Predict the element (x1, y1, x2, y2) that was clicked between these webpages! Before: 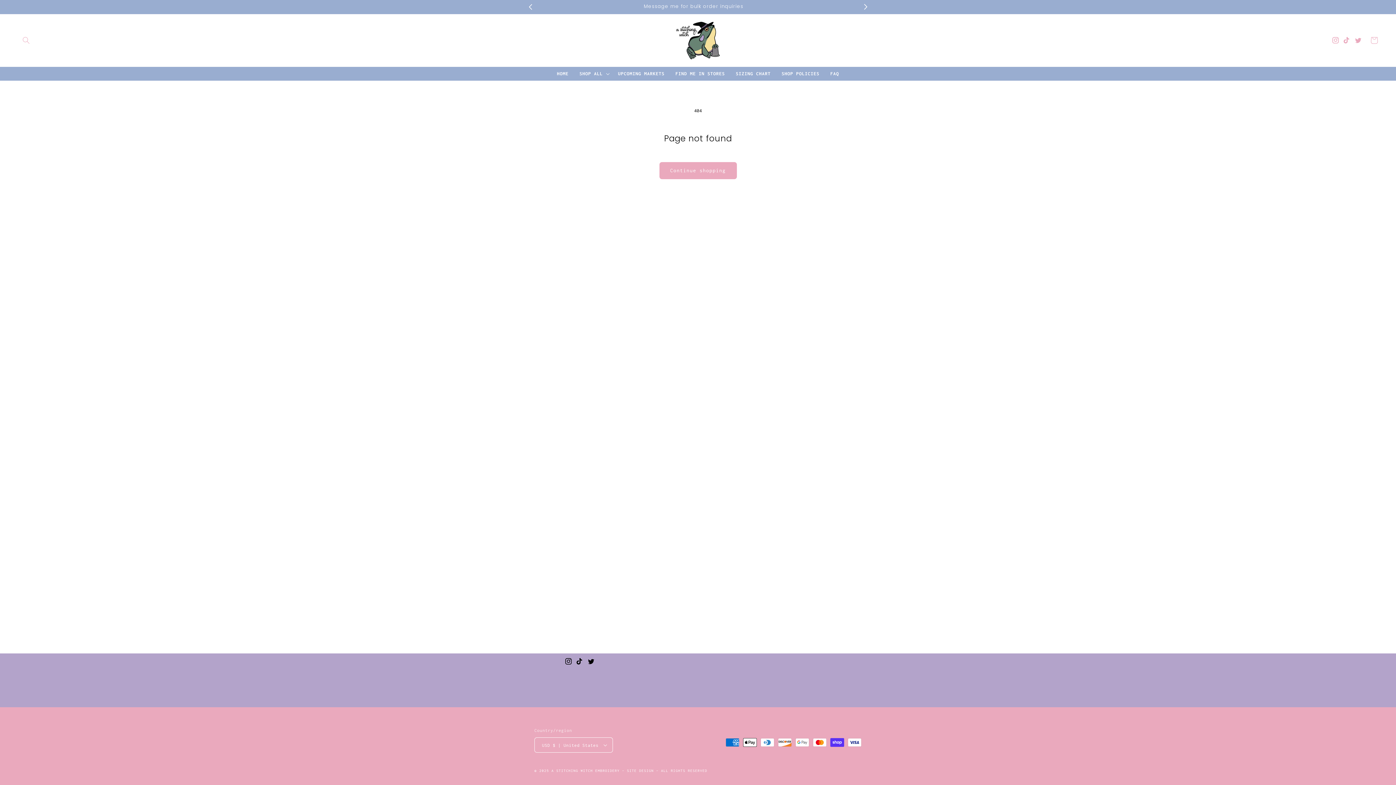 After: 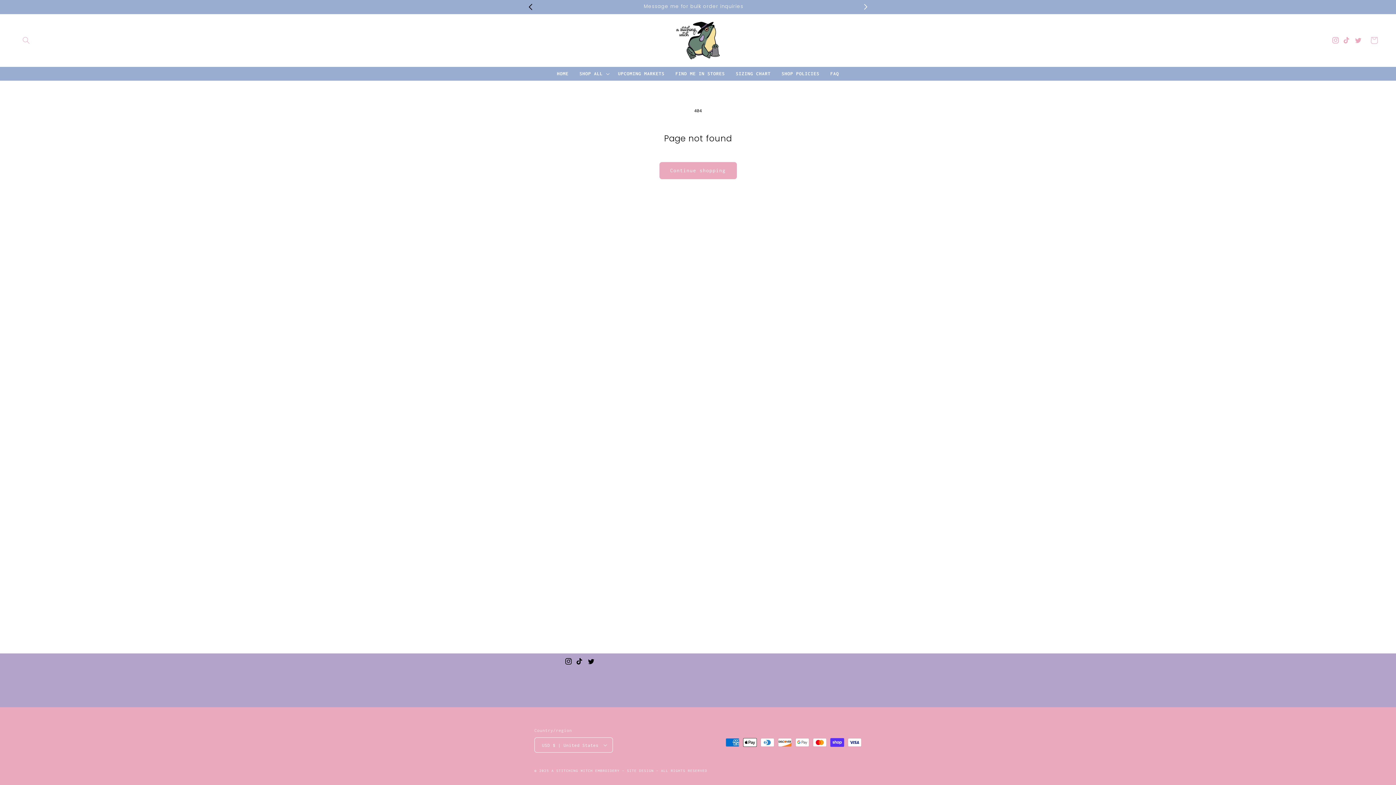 Action: bbox: (522, 0, 538, 13) label: Previous announcement